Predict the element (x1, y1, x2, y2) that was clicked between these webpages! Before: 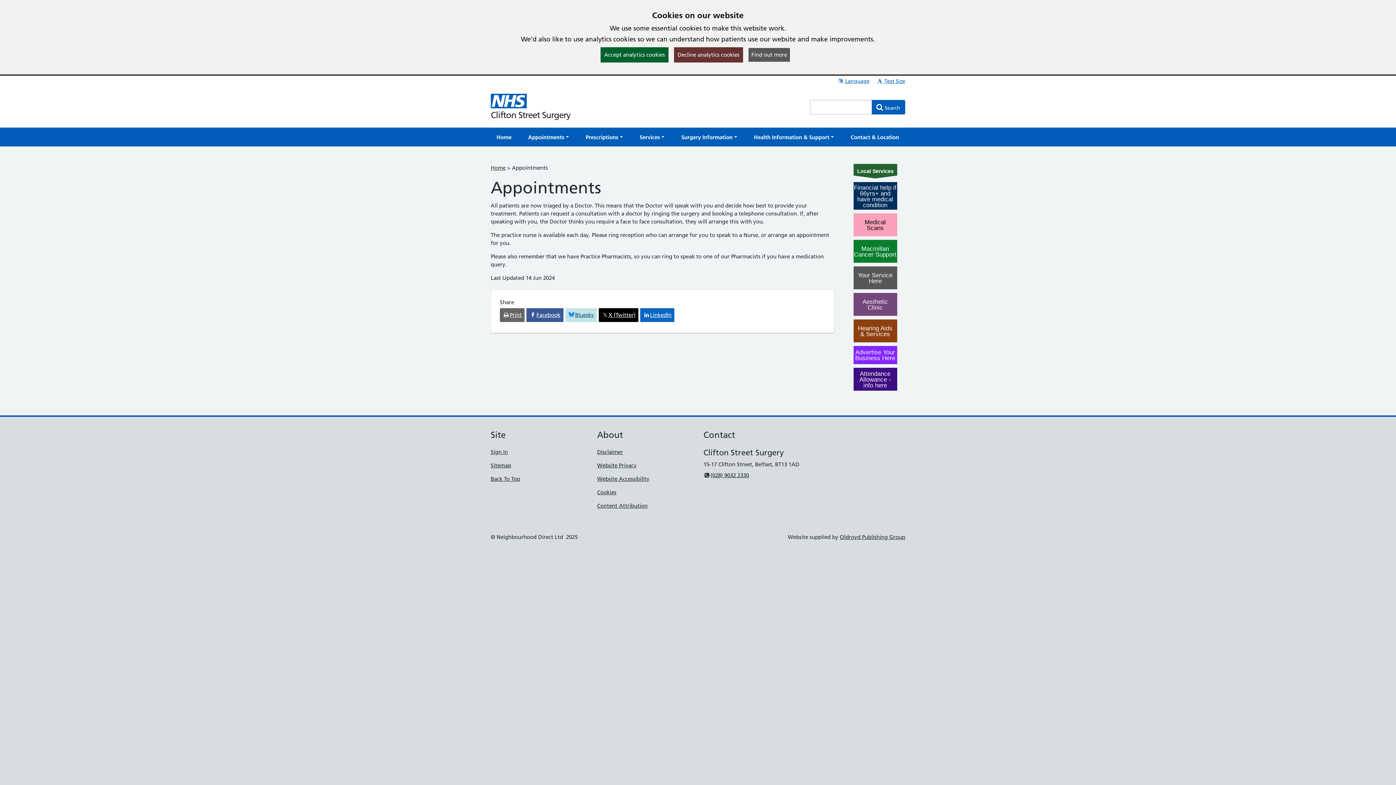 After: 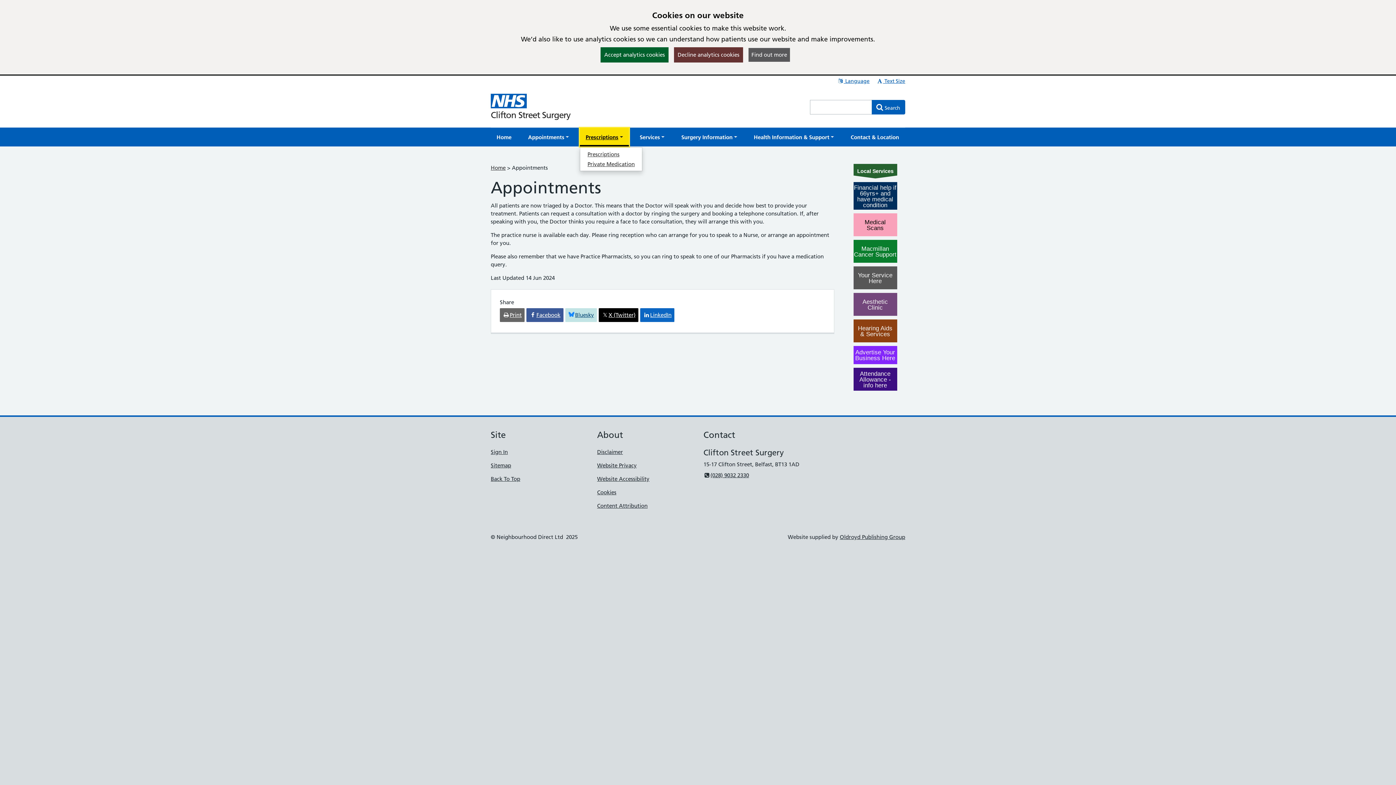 Action: label: Prescriptions bbox: (580, 128, 629, 146)